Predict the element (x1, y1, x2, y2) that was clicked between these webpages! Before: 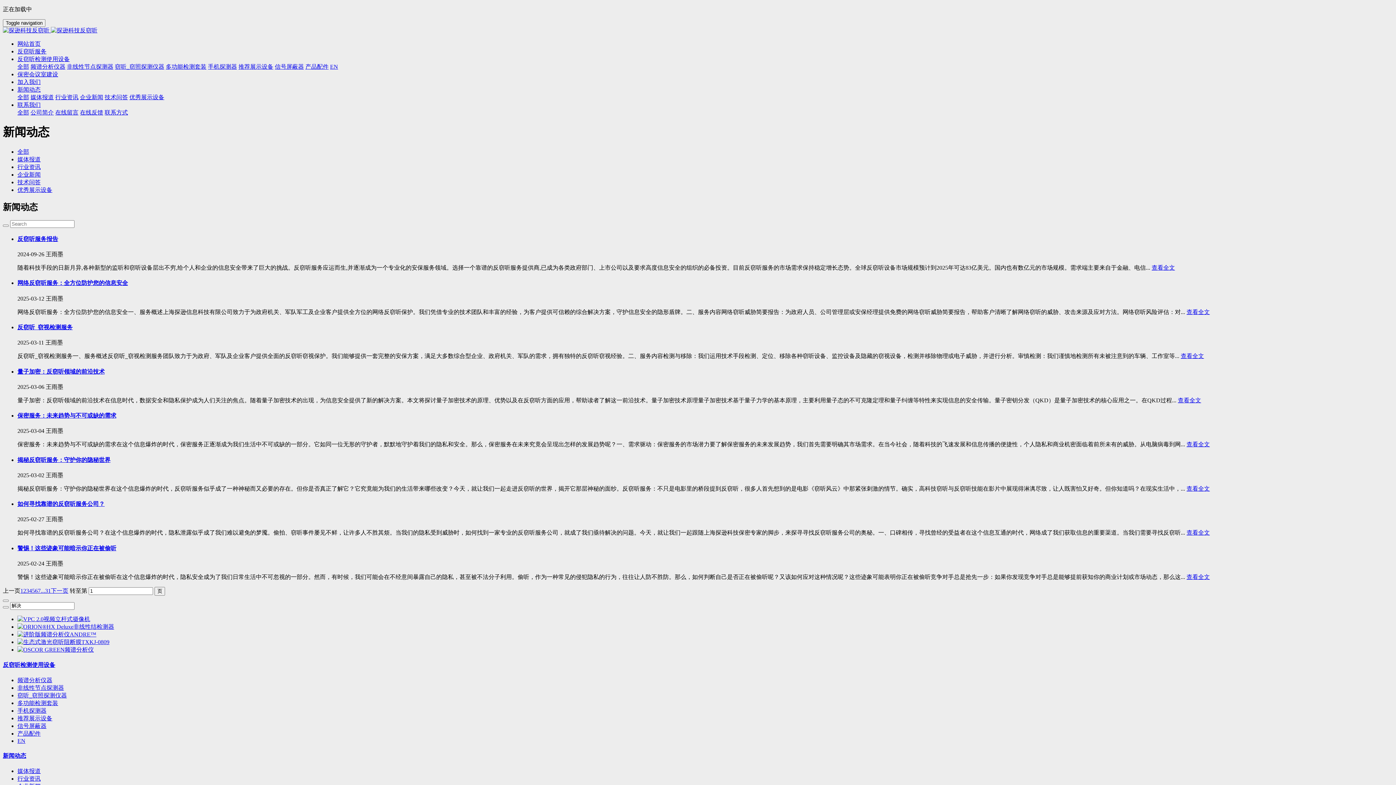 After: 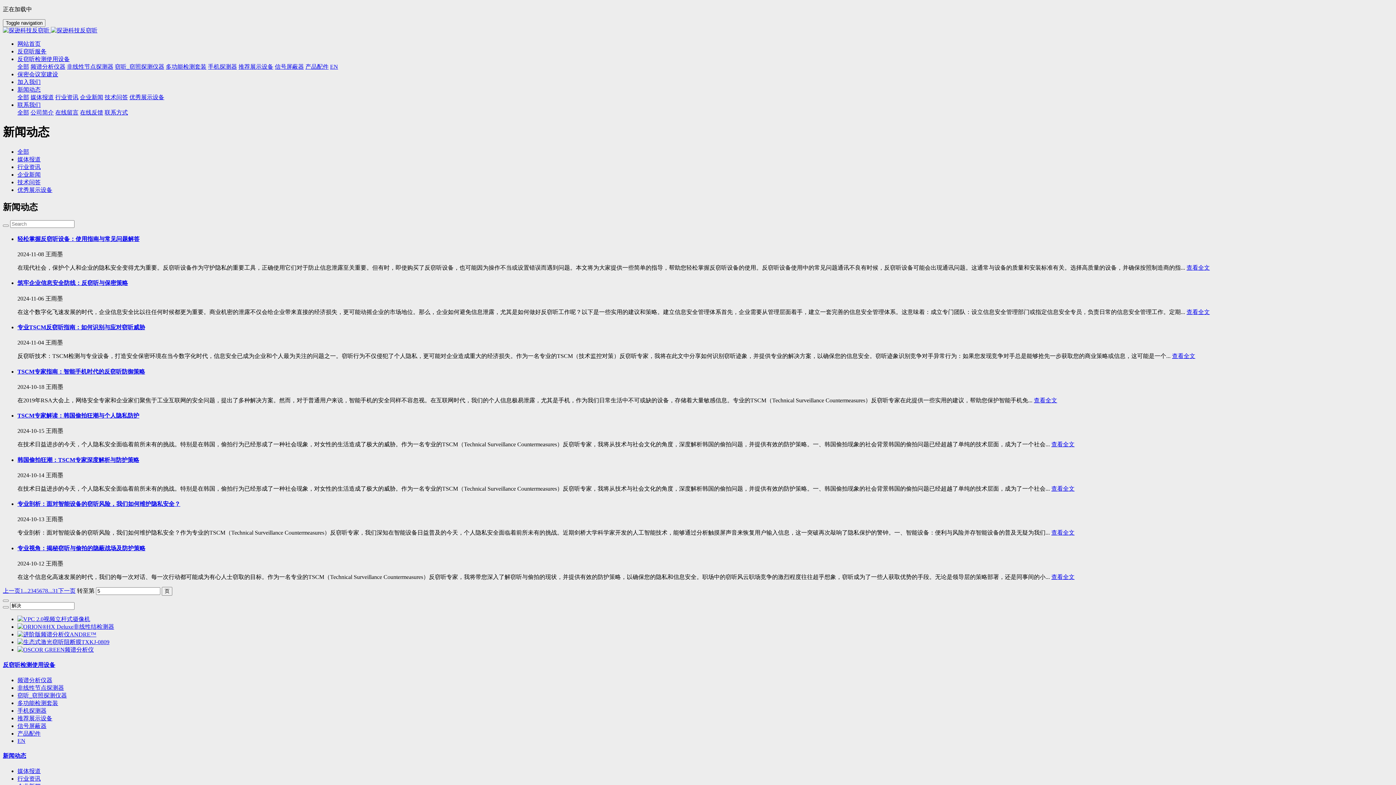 Action: label: 5 bbox: (32, 587, 34, 594)